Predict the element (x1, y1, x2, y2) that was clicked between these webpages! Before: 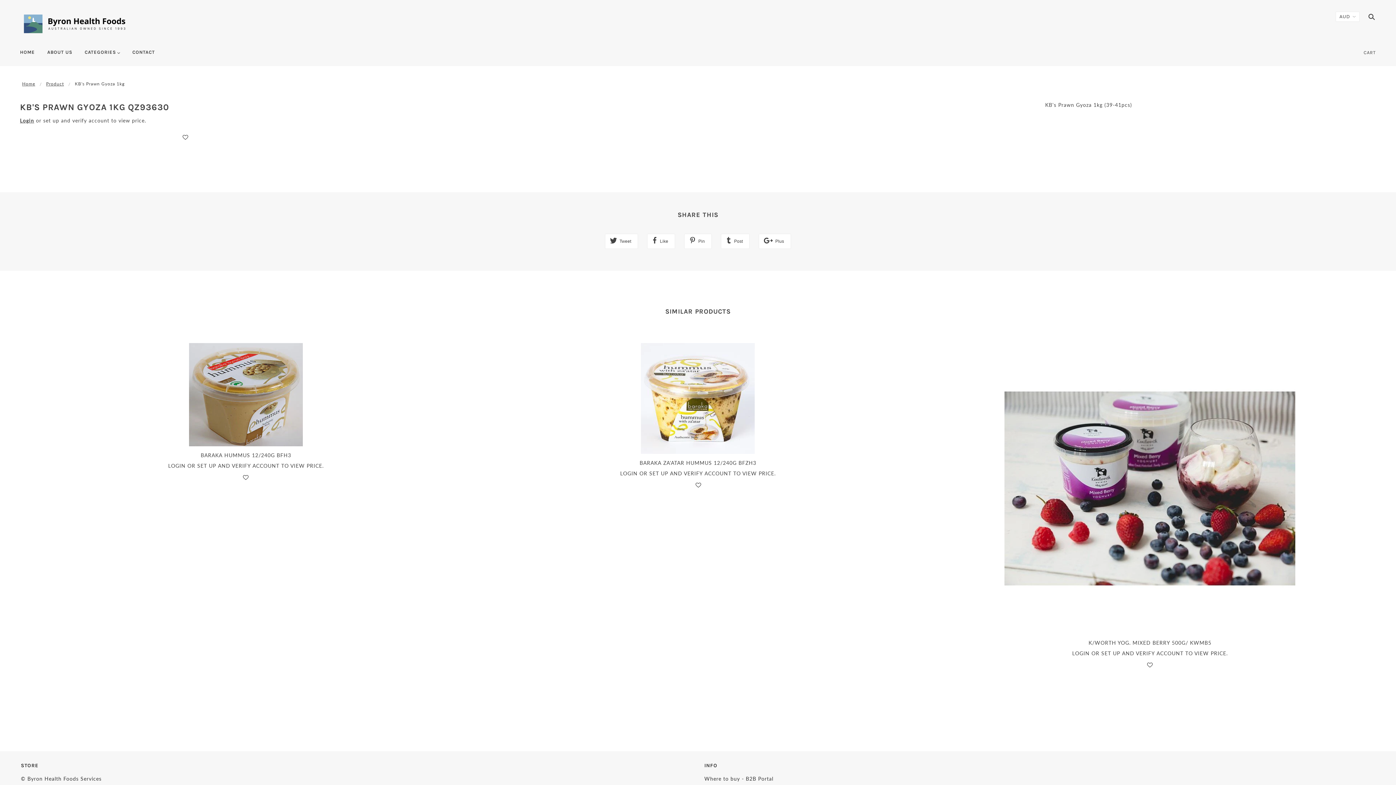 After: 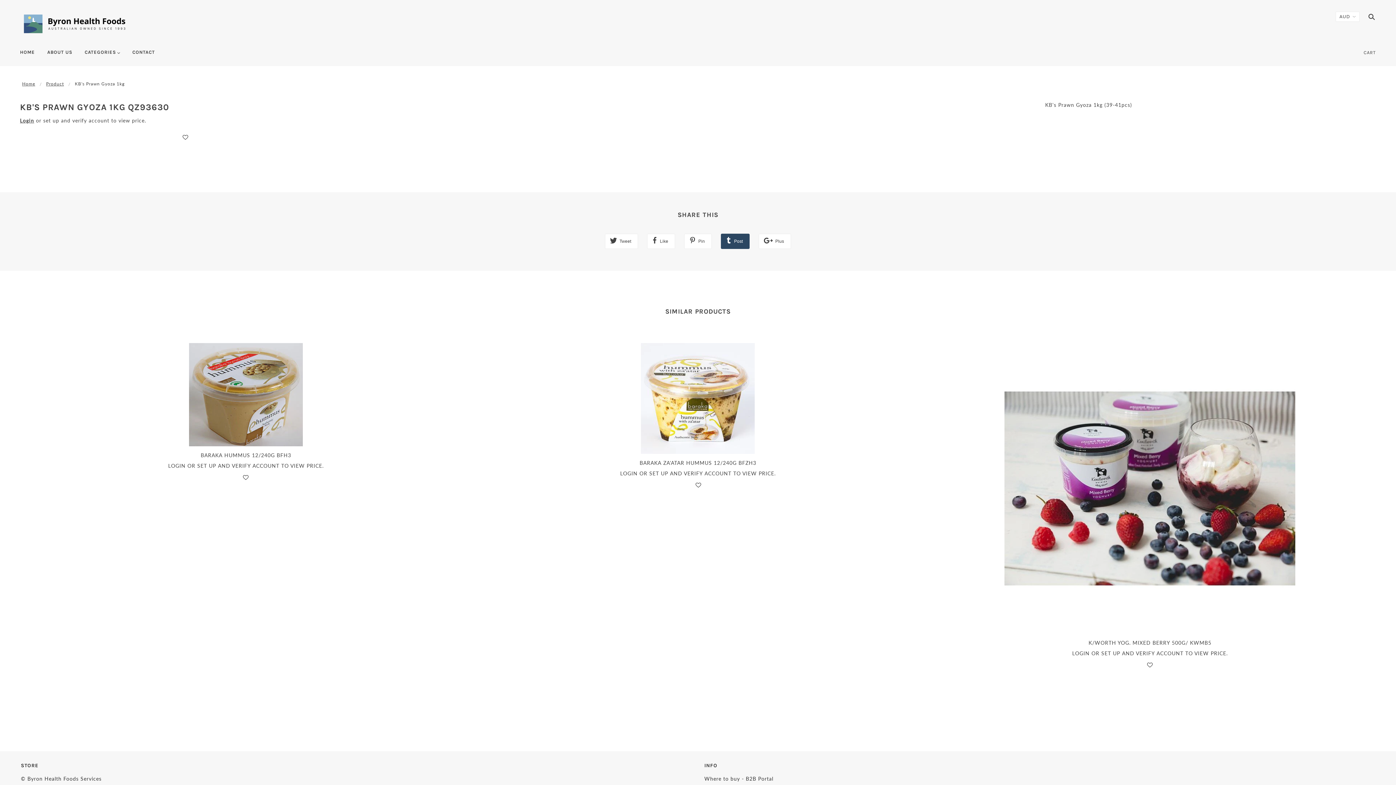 Action: bbox: (721, 233, 749, 248) label:  Post